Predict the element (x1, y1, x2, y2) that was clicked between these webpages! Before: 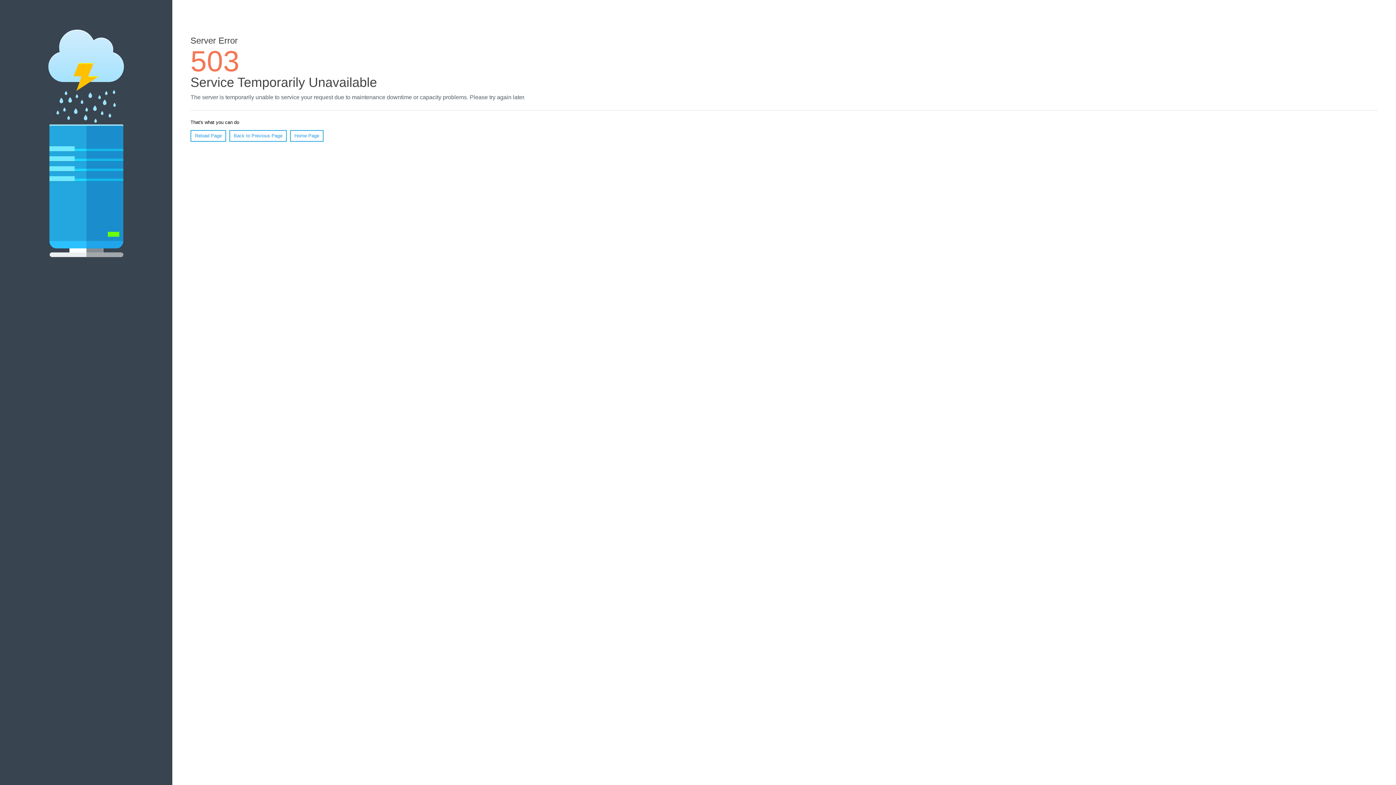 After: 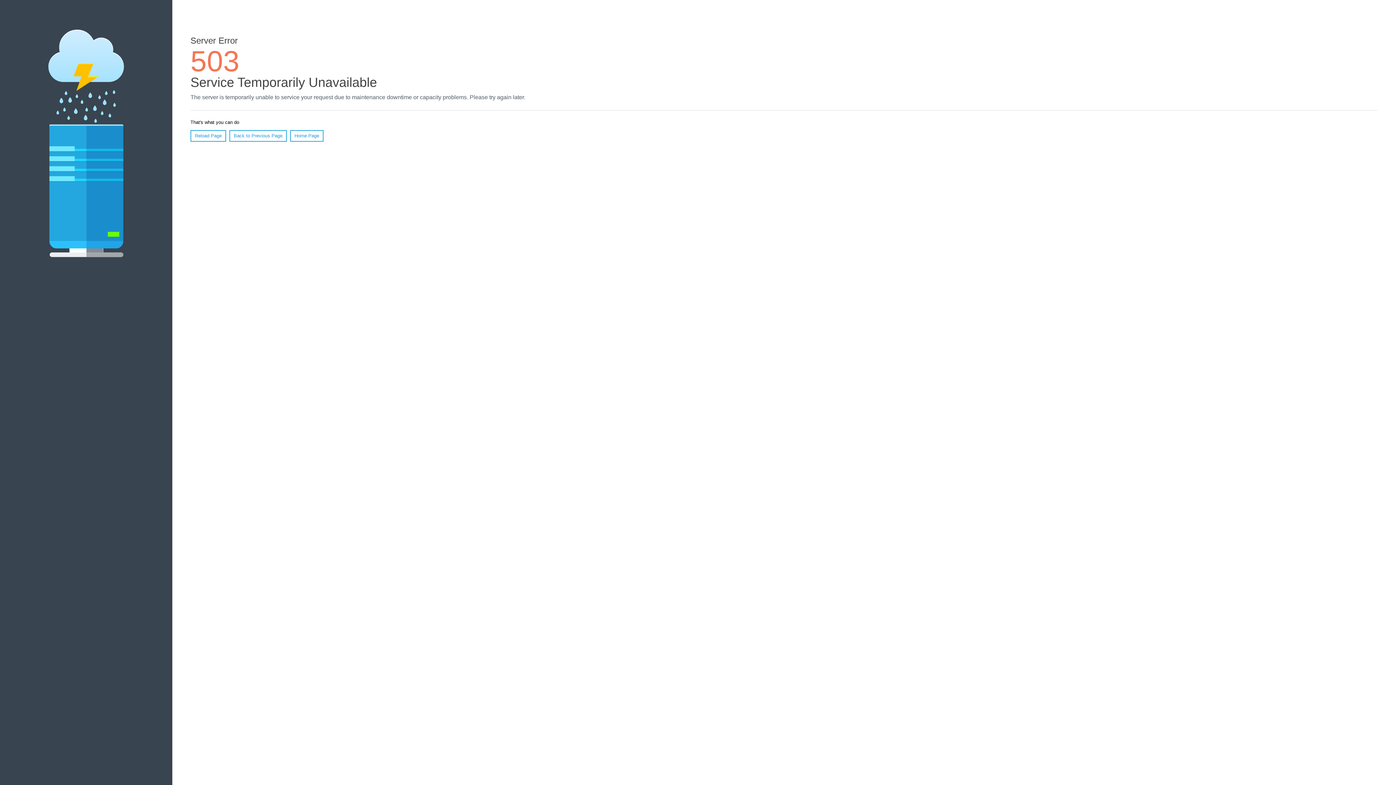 Action: bbox: (290, 130, 323, 141) label: Home Page